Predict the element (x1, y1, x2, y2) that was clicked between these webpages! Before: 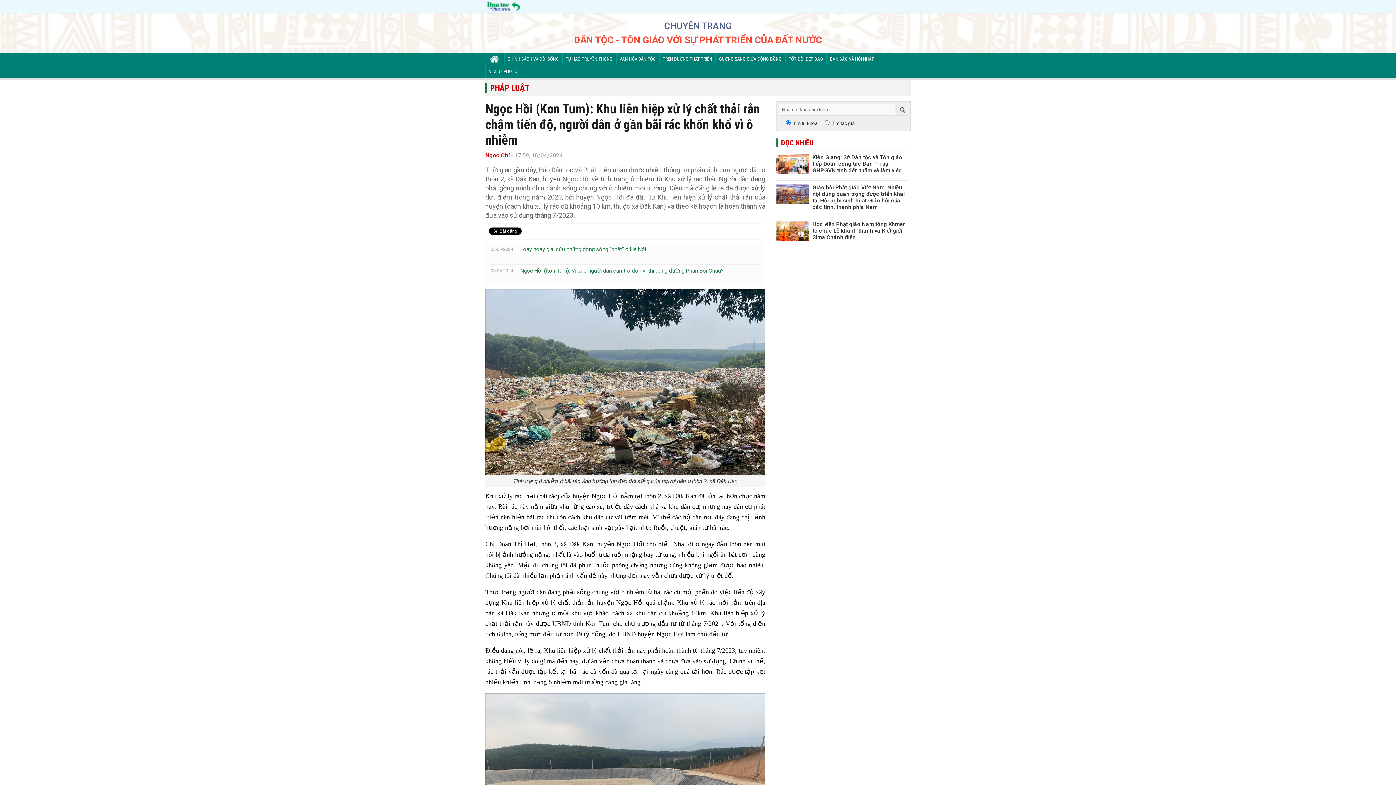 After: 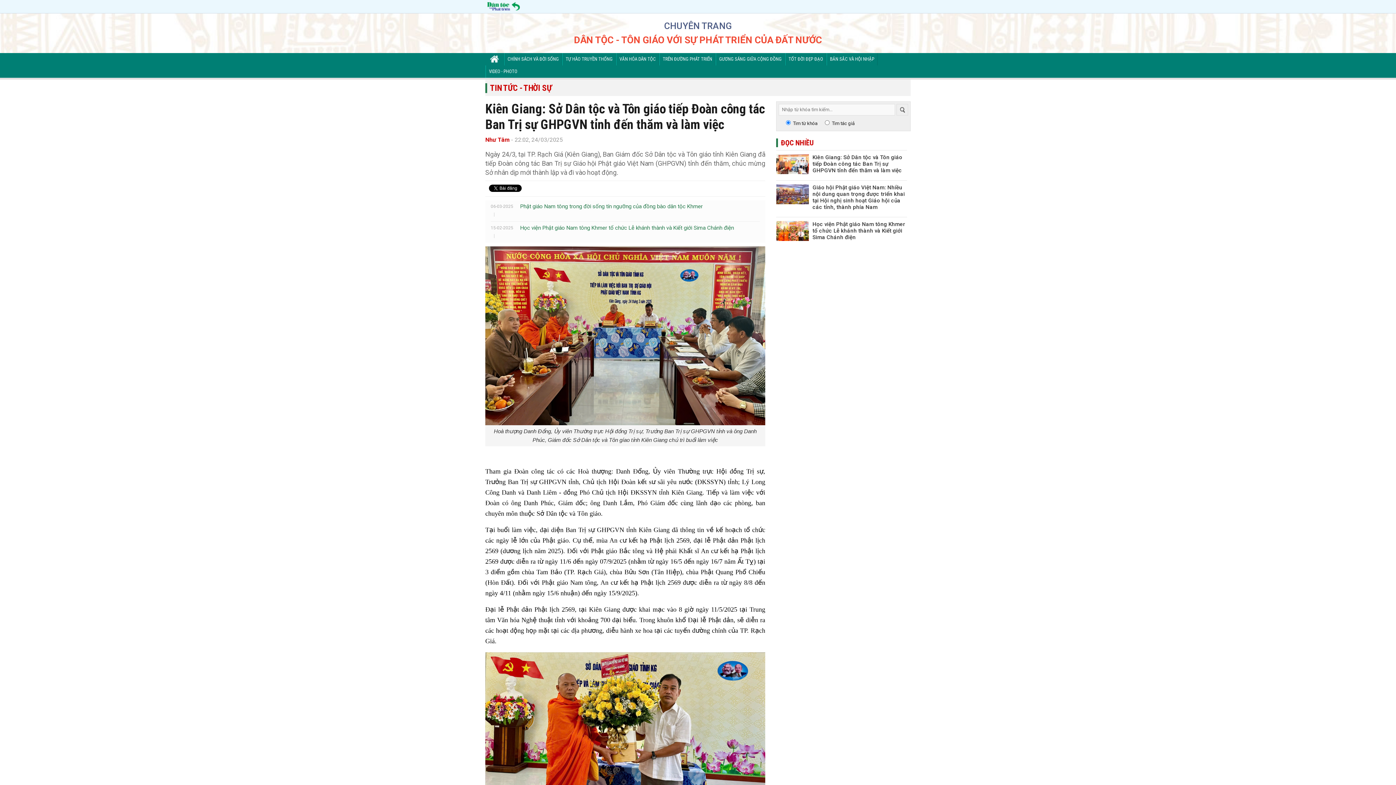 Action: bbox: (812, 154, 902, 173) label: Kiên Giang: Sở Dân tộc và Tôn giáo tiếp Đoàn công tác Ban Trị sự GHPGVN tỉnh đến thăm và làm việc